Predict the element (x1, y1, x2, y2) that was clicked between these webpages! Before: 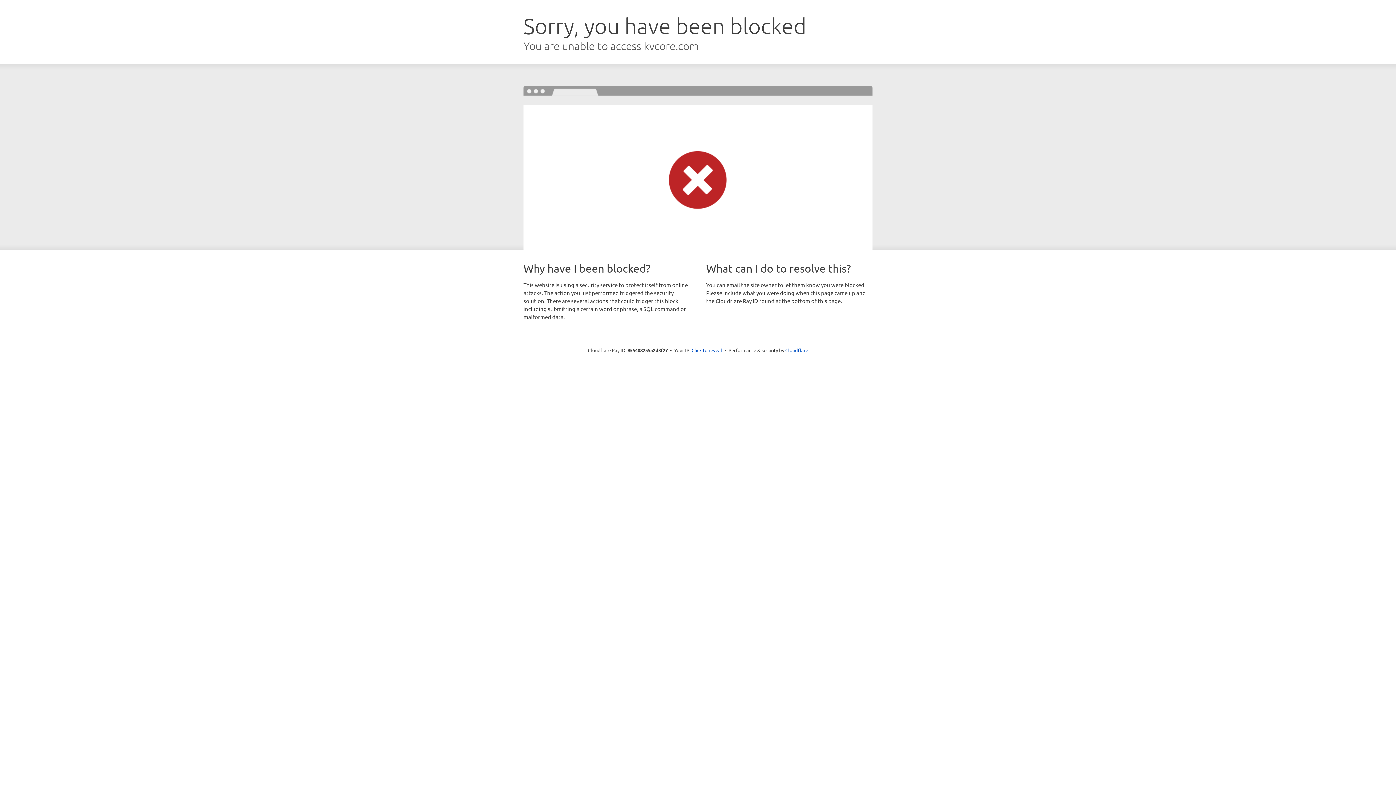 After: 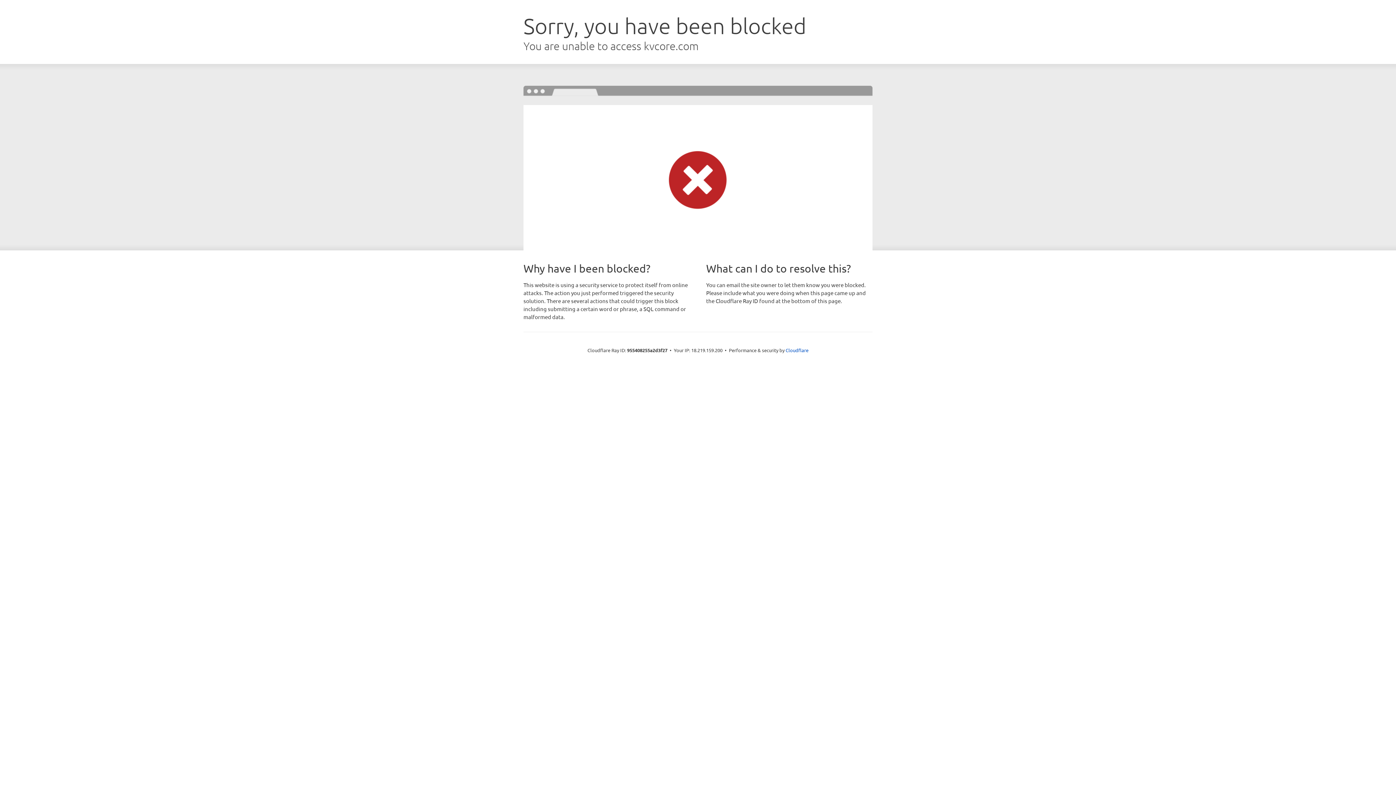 Action: label: Click to reveal bbox: (691, 346, 722, 353)